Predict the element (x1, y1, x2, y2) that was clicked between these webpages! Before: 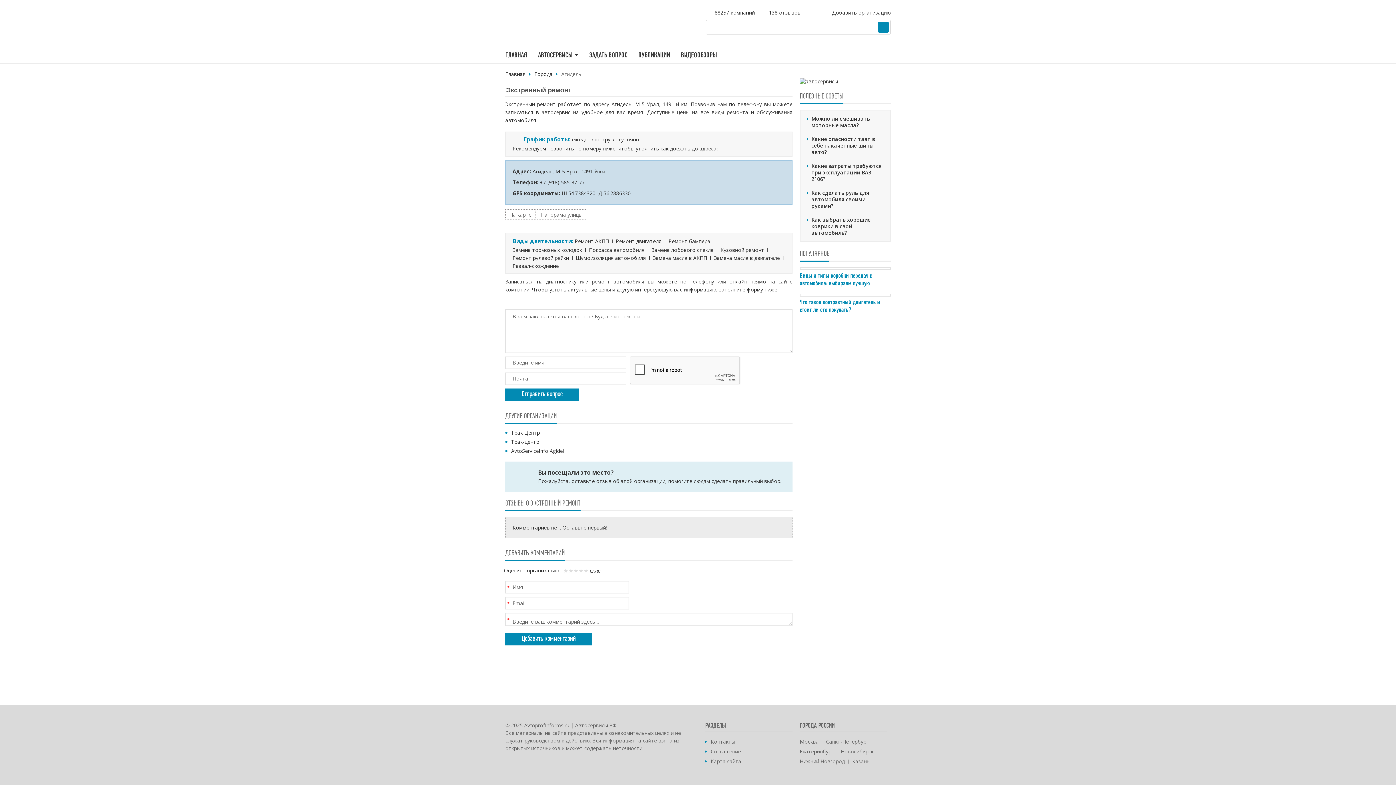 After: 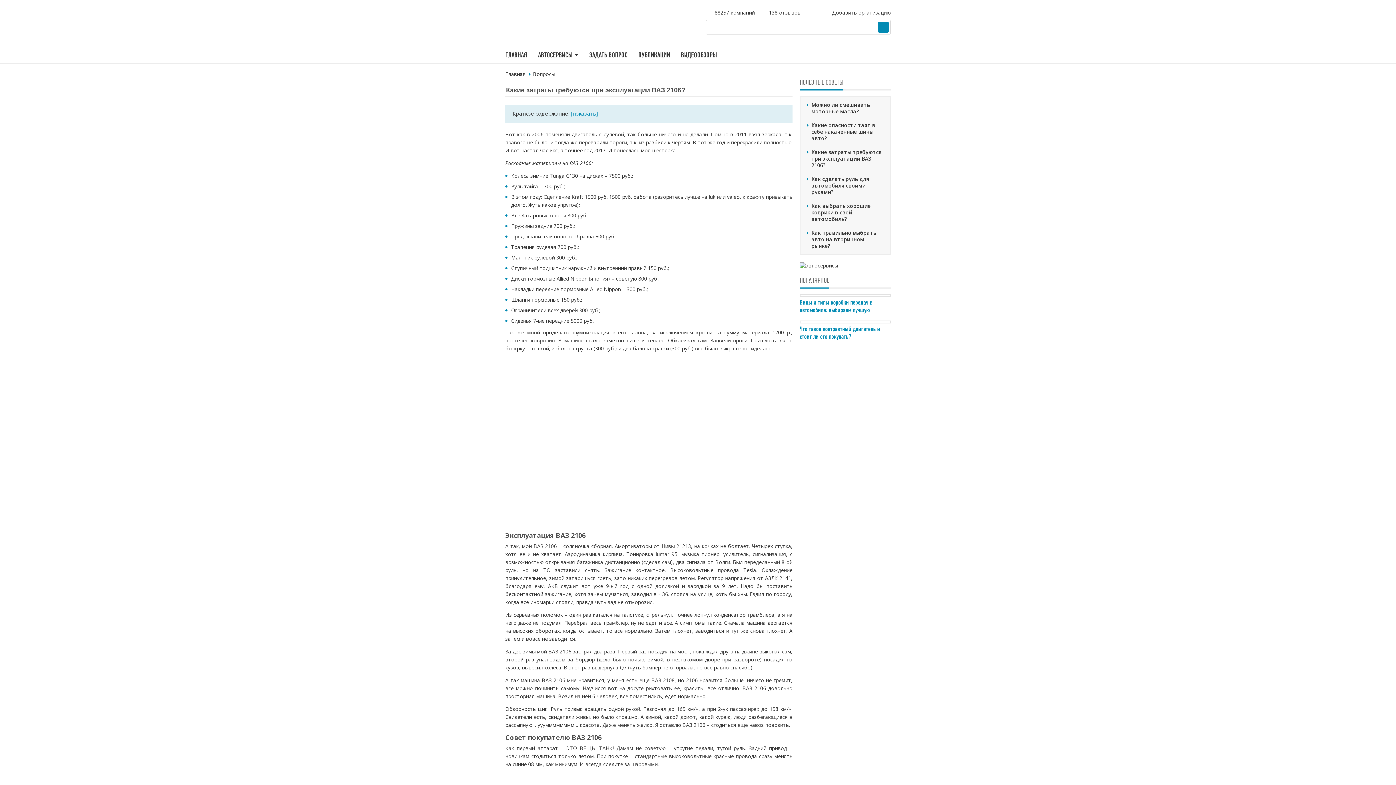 Action: bbox: (811, 162, 883, 182) label: Какие затраты требуются при эксплуатации ВАЗ 2106?